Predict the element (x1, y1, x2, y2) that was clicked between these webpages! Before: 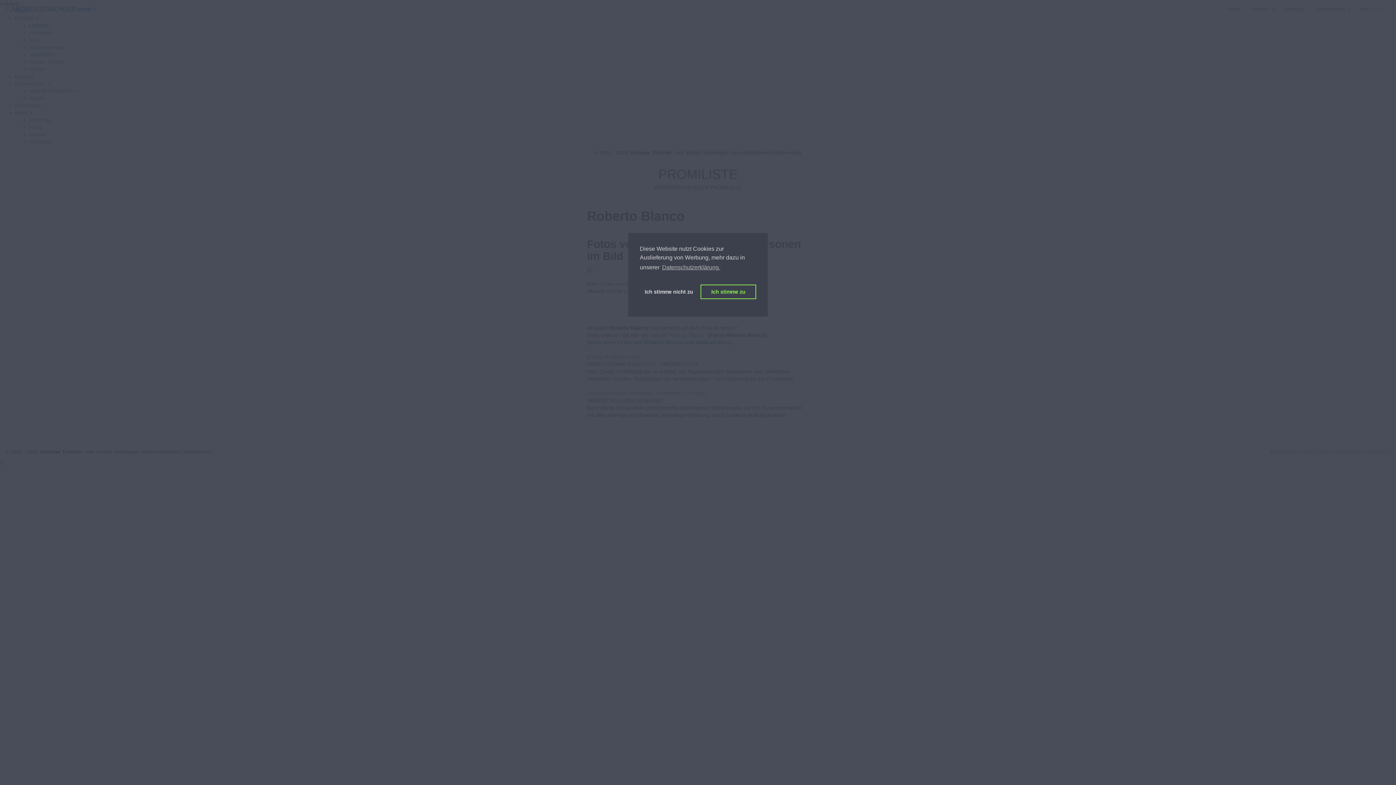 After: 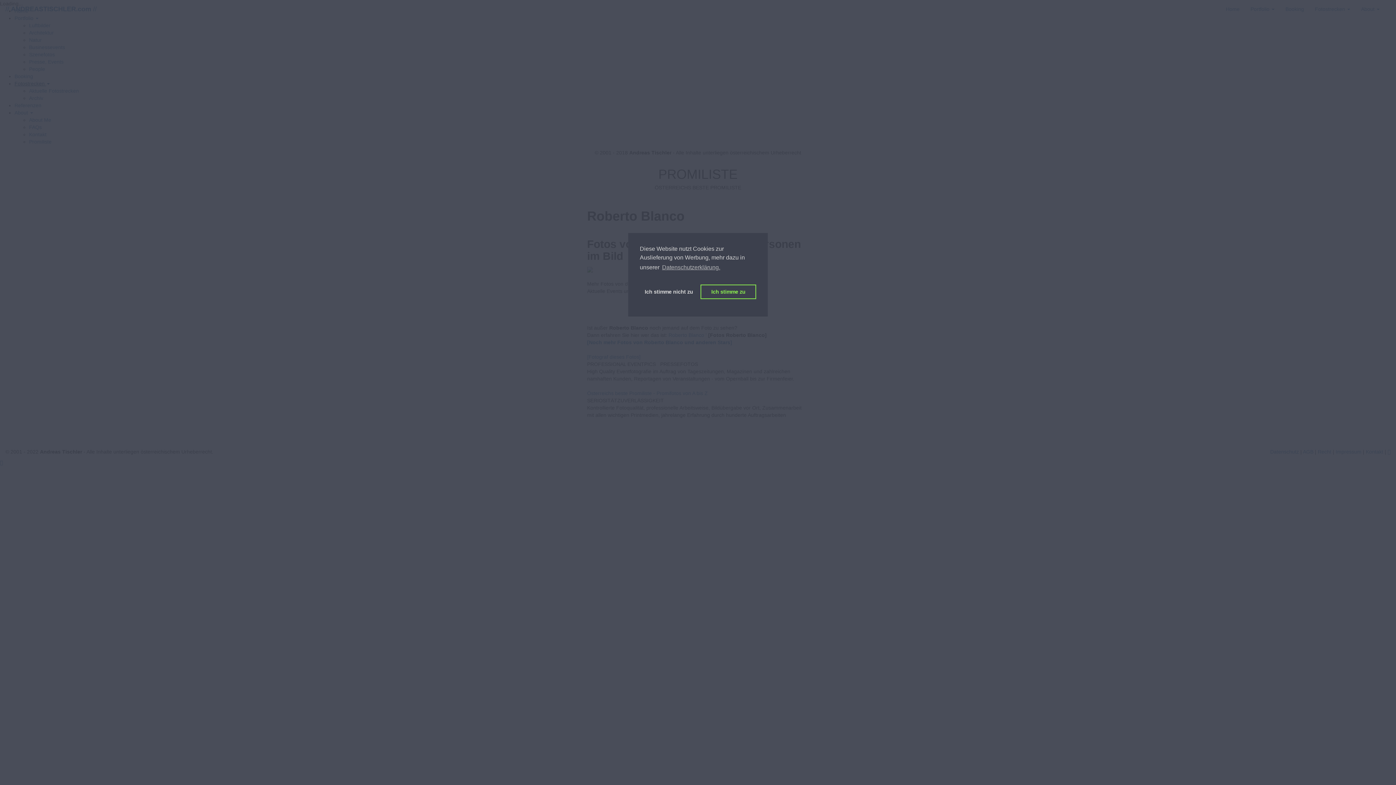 Action: bbox: (14, 80, 49, 86) label: Fotostrecken 